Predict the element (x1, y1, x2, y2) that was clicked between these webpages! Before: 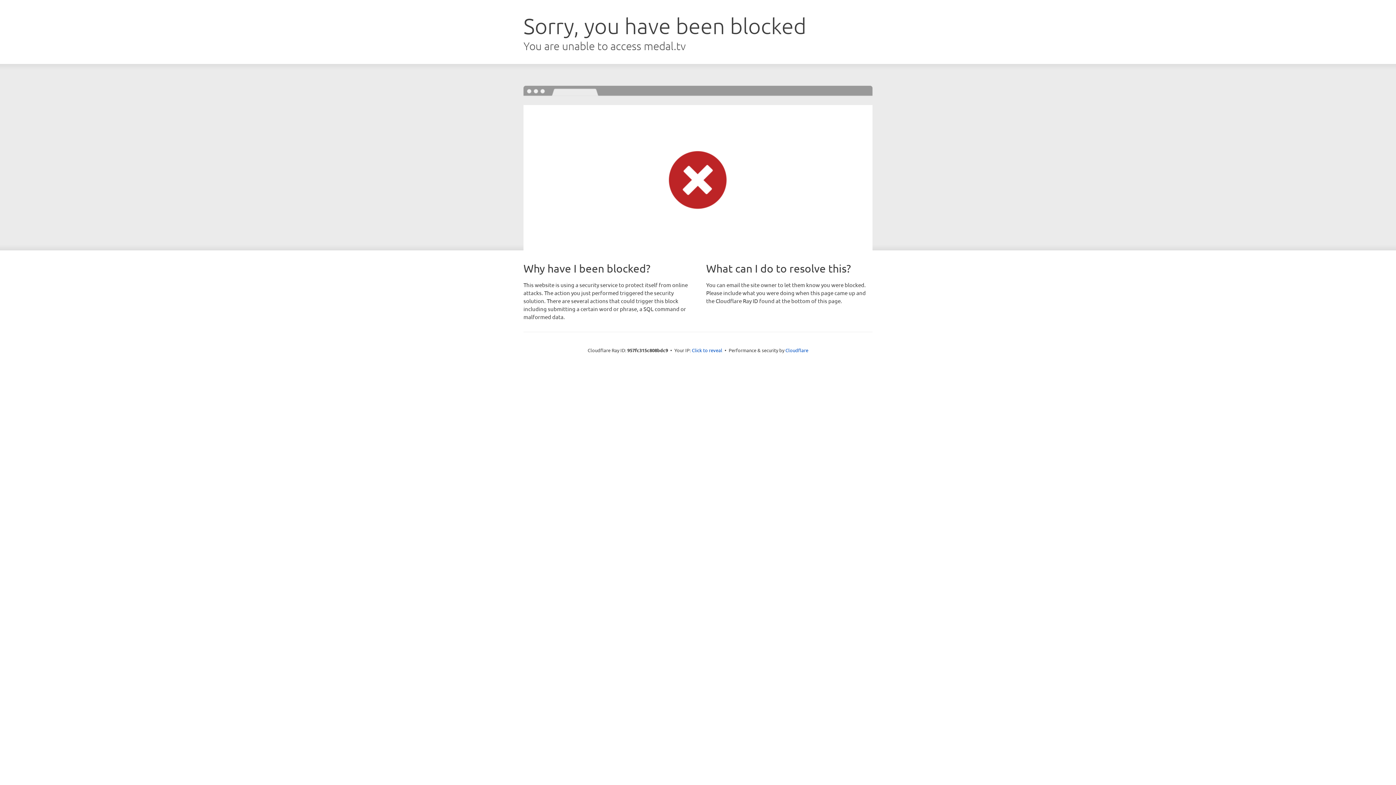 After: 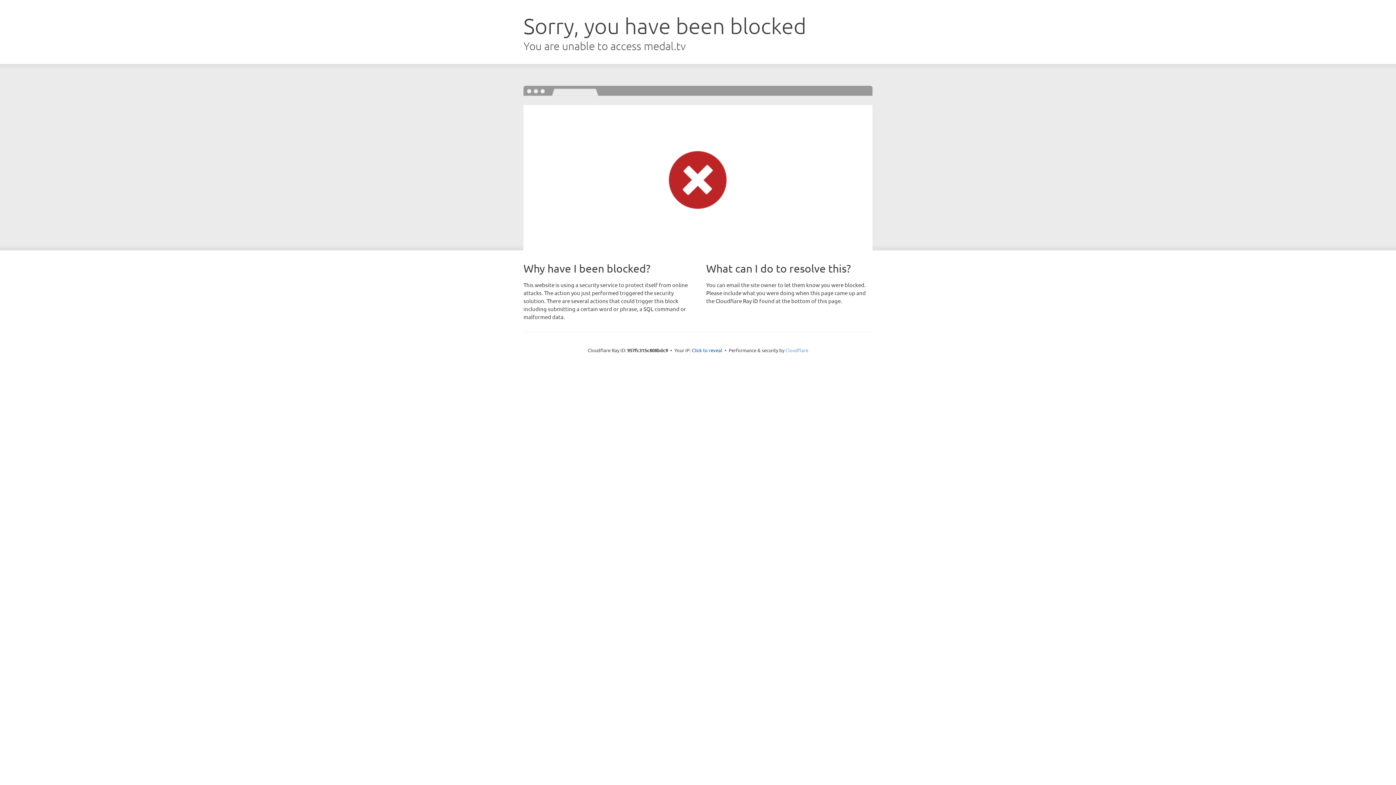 Action: bbox: (785, 347, 808, 353) label: Cloudflare